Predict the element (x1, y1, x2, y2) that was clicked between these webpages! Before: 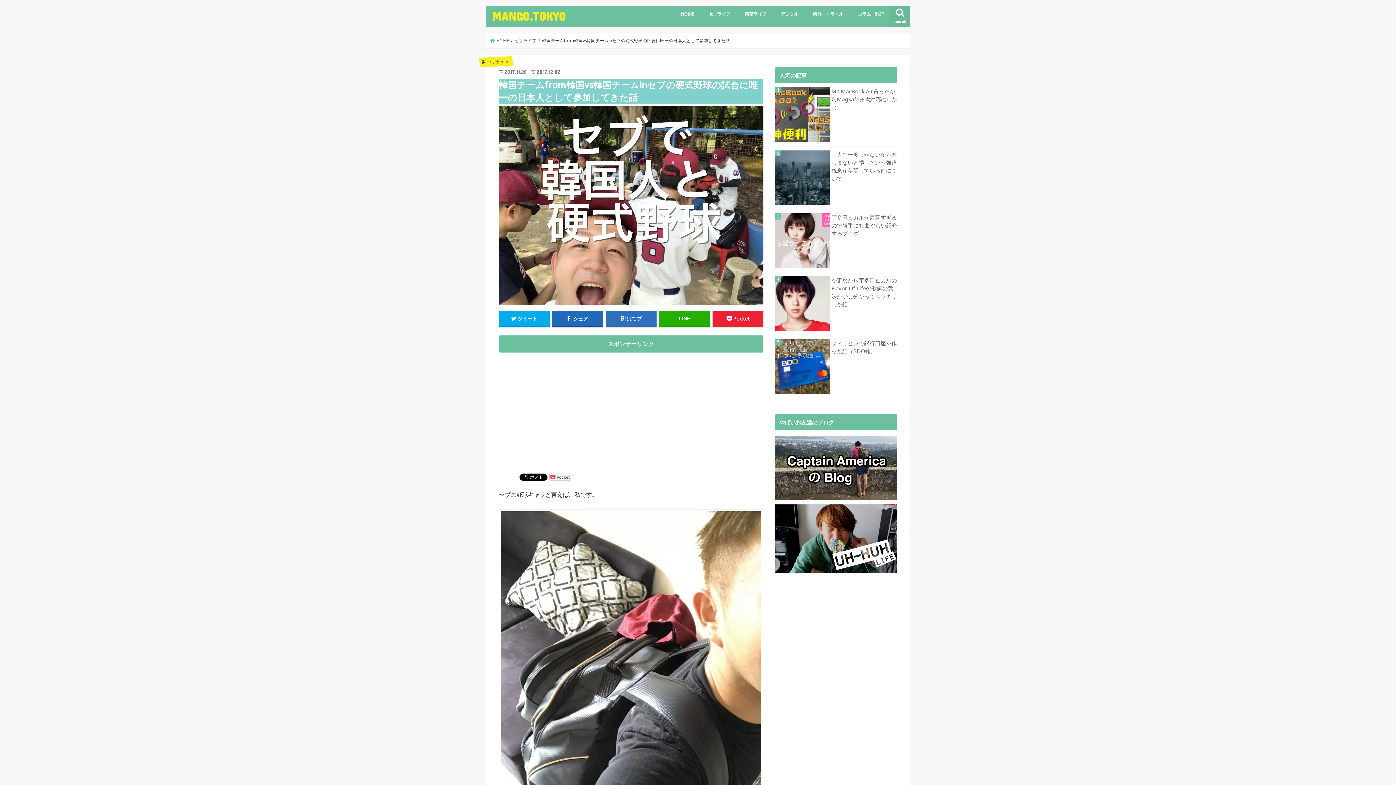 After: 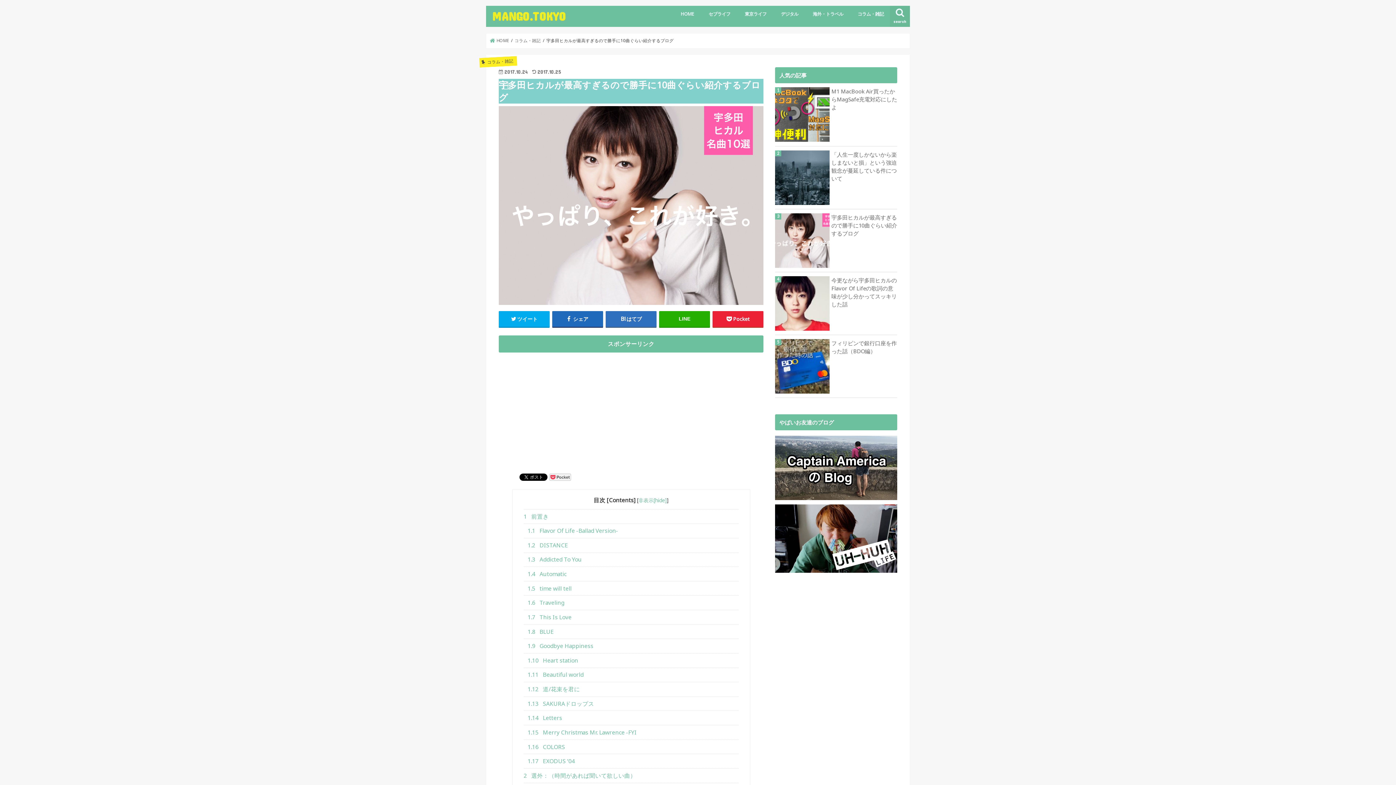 Action: bbox: (775, 213, 897, 237) label: 宇多田ヒカルが最高すぎるので勝手に10曲ぐらい紹介するブログ